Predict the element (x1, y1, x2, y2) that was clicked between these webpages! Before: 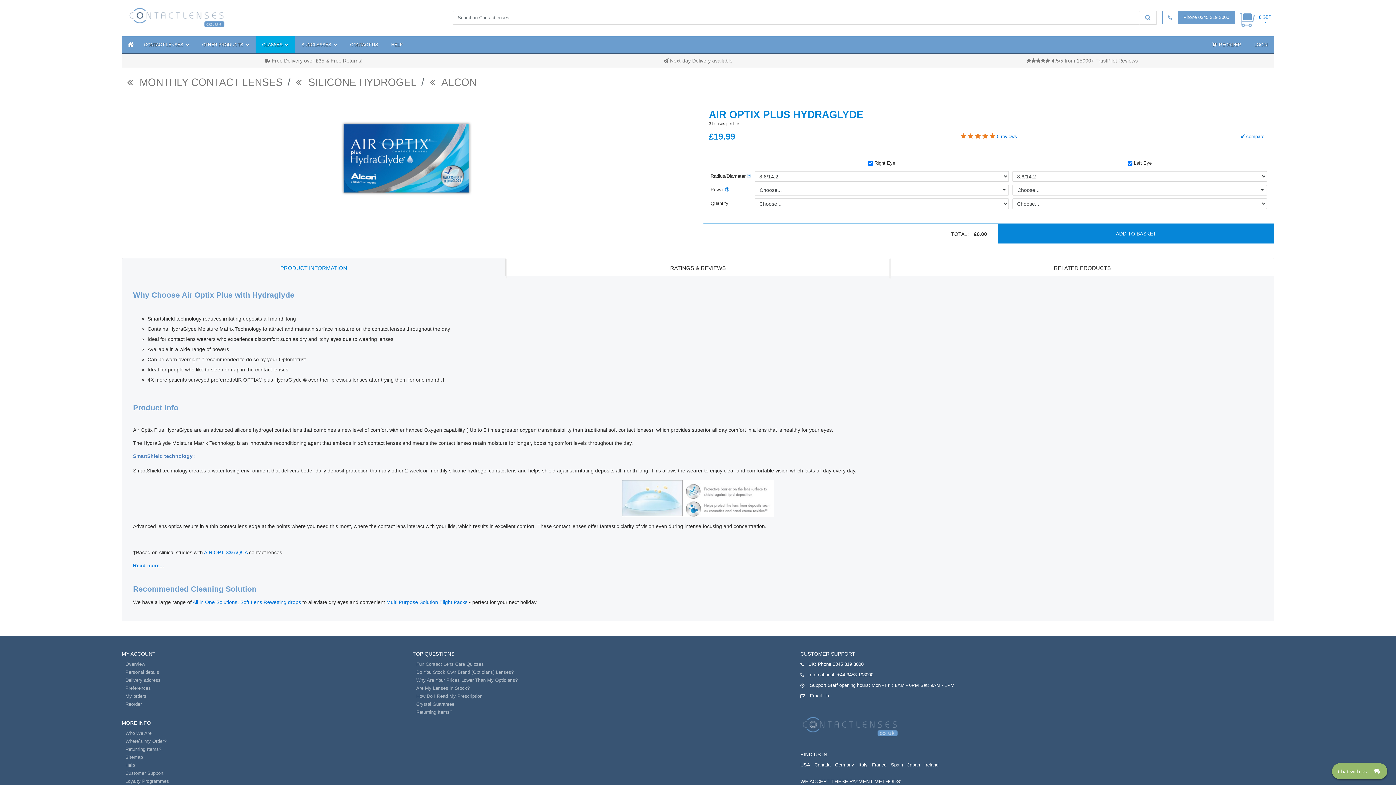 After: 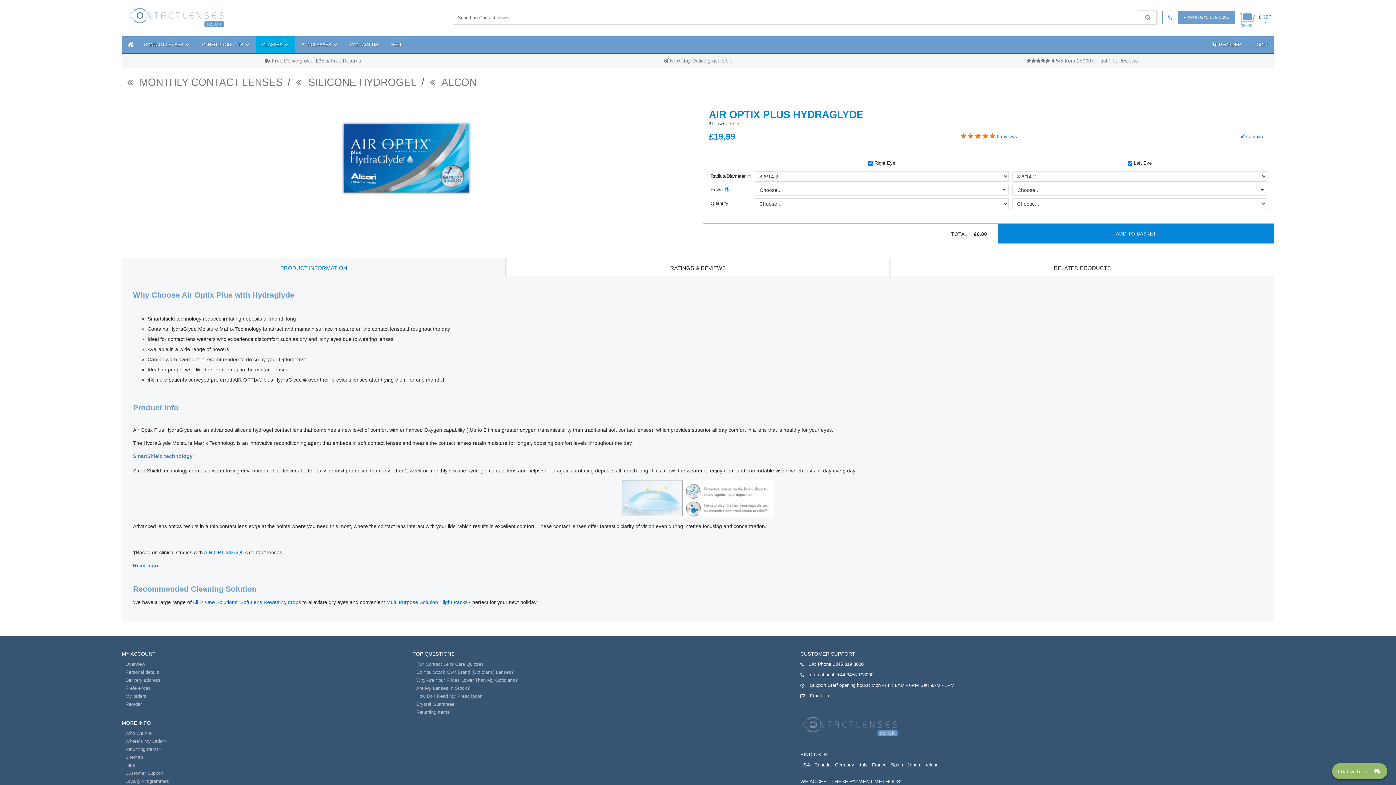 Action: bbox: (1139, 10, 1157, 24)